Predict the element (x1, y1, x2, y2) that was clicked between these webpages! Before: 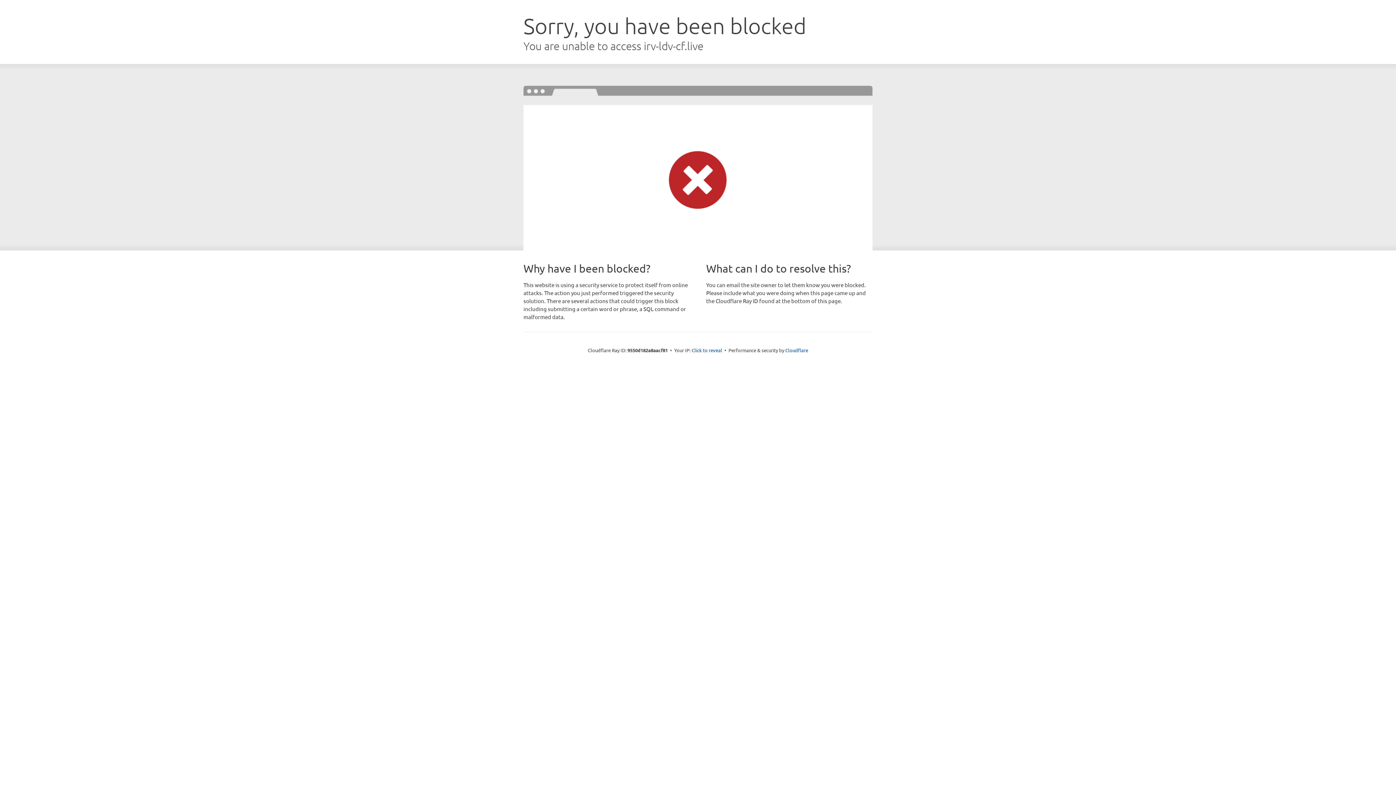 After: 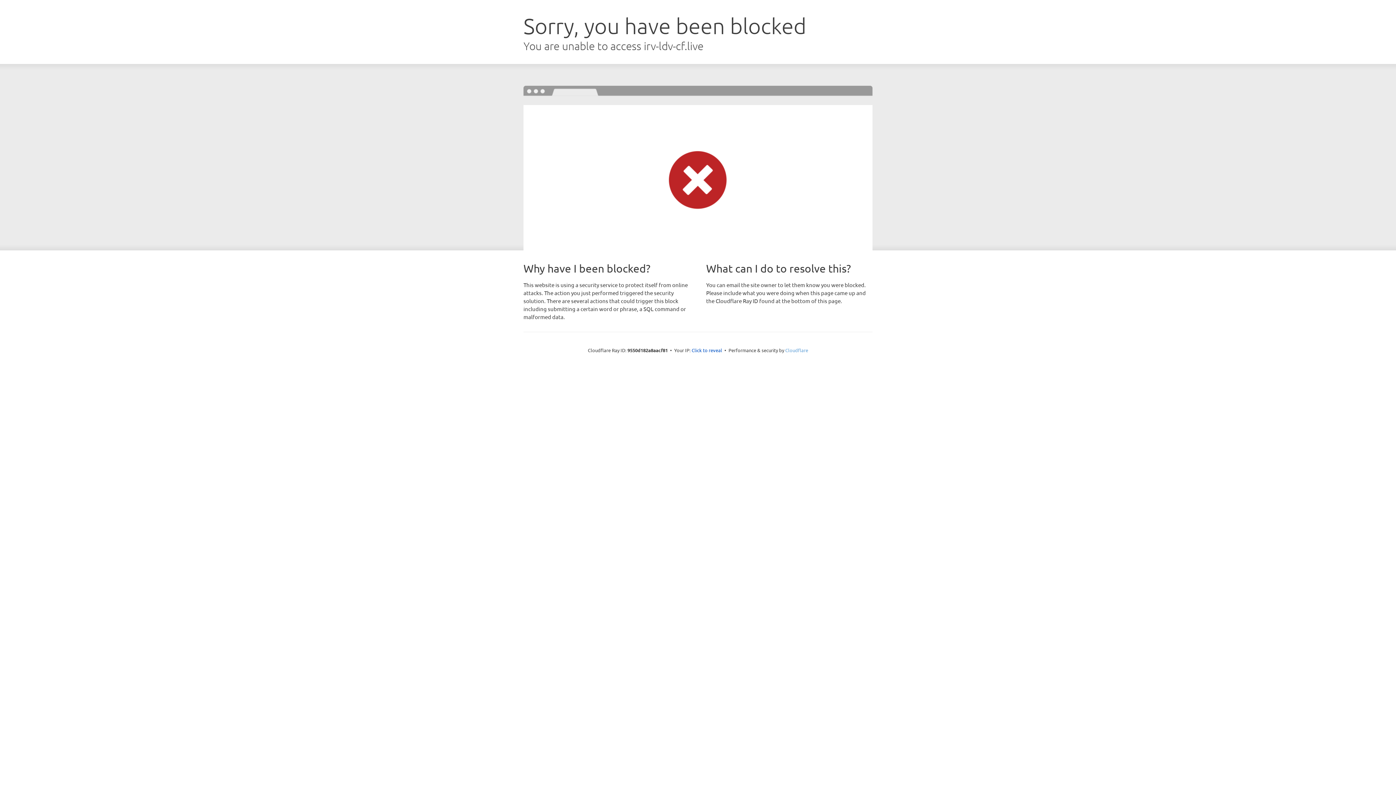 Action: bbox: (785, 347, 808, 353) label: Cloudflare